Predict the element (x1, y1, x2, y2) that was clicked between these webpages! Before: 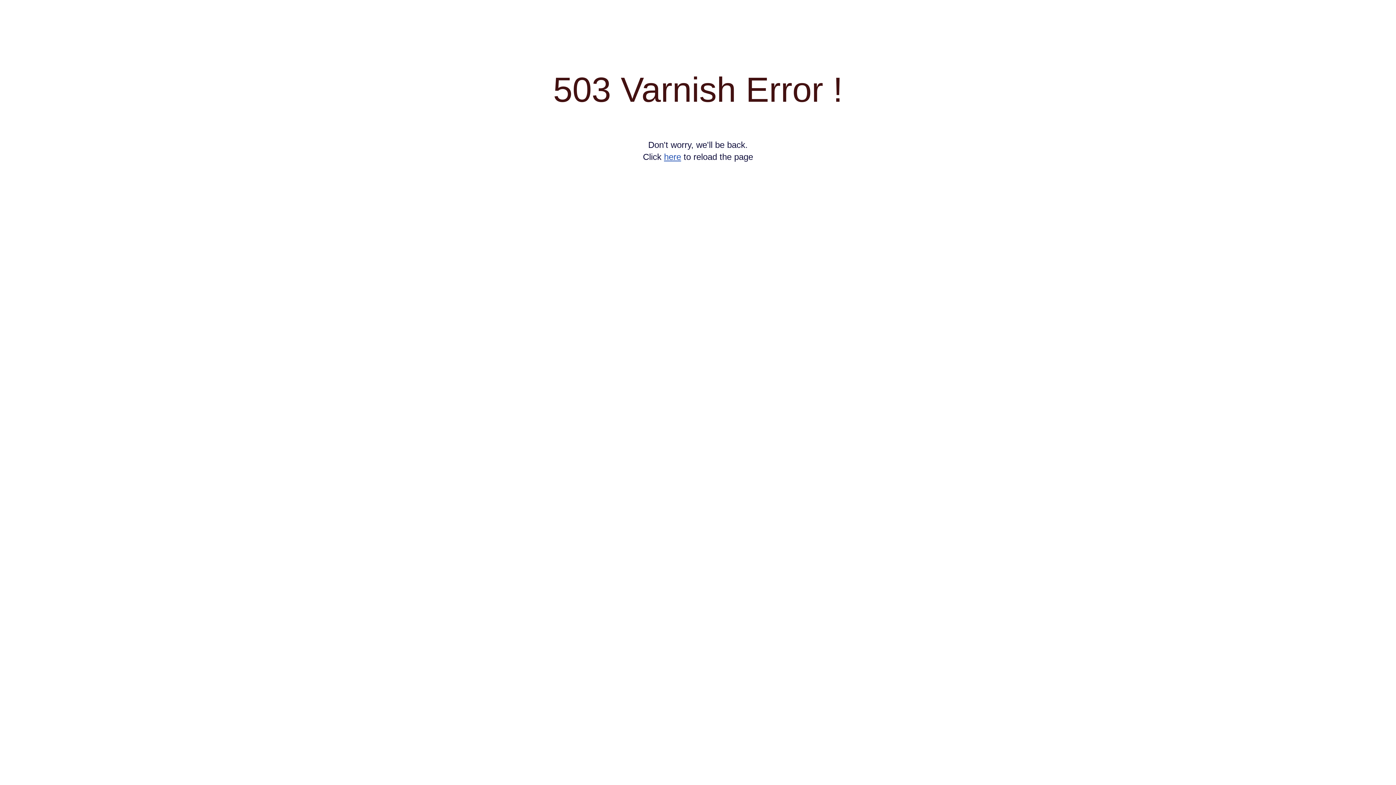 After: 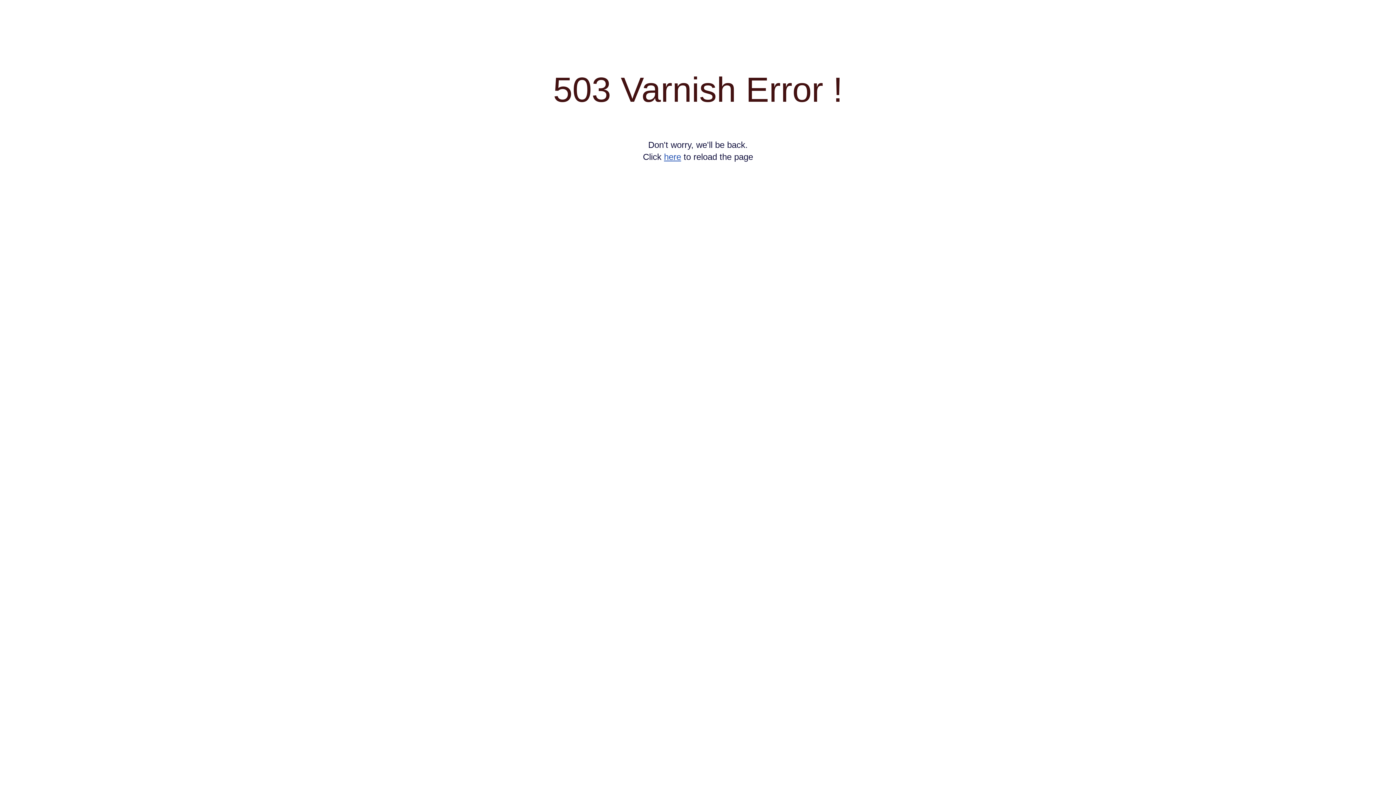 Action: bbox: (664, 152, 681, 161) label: here